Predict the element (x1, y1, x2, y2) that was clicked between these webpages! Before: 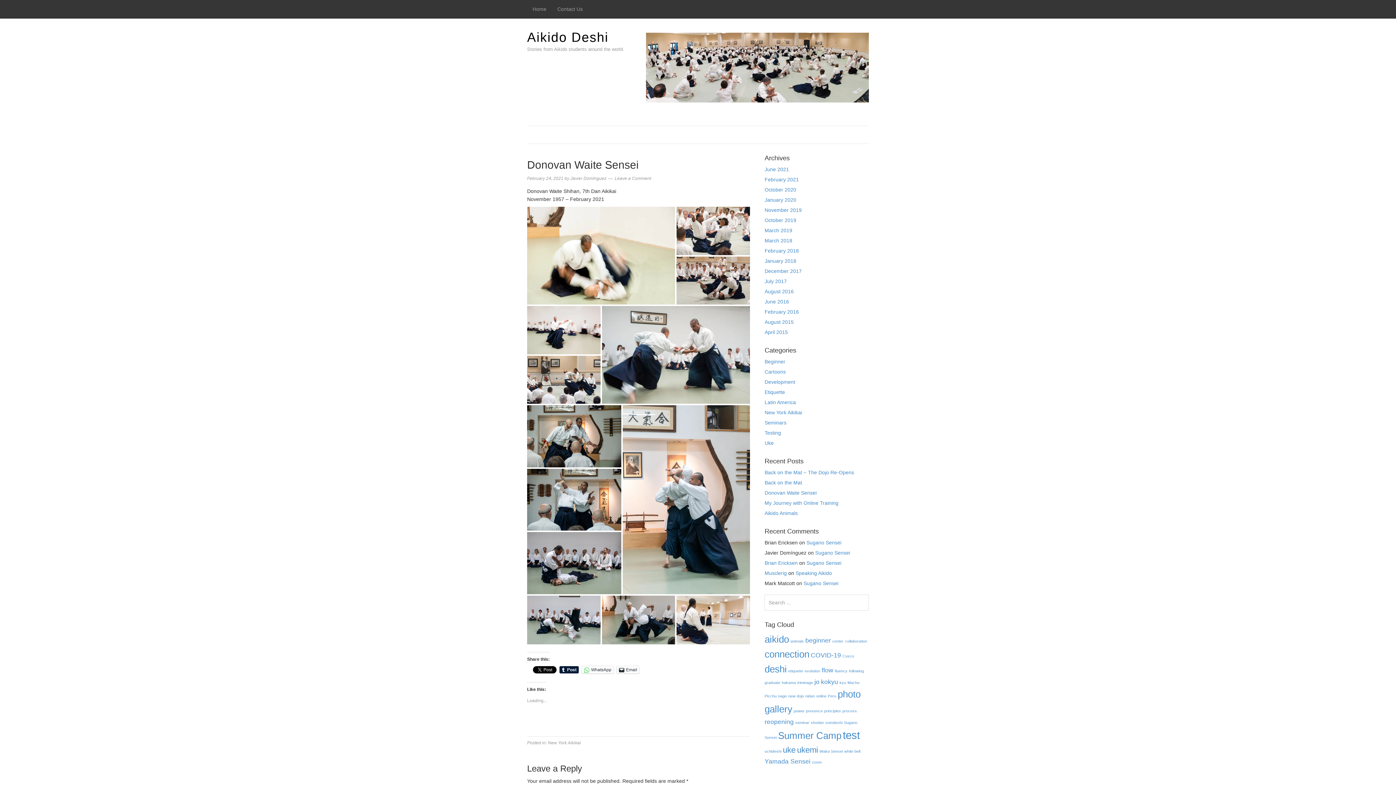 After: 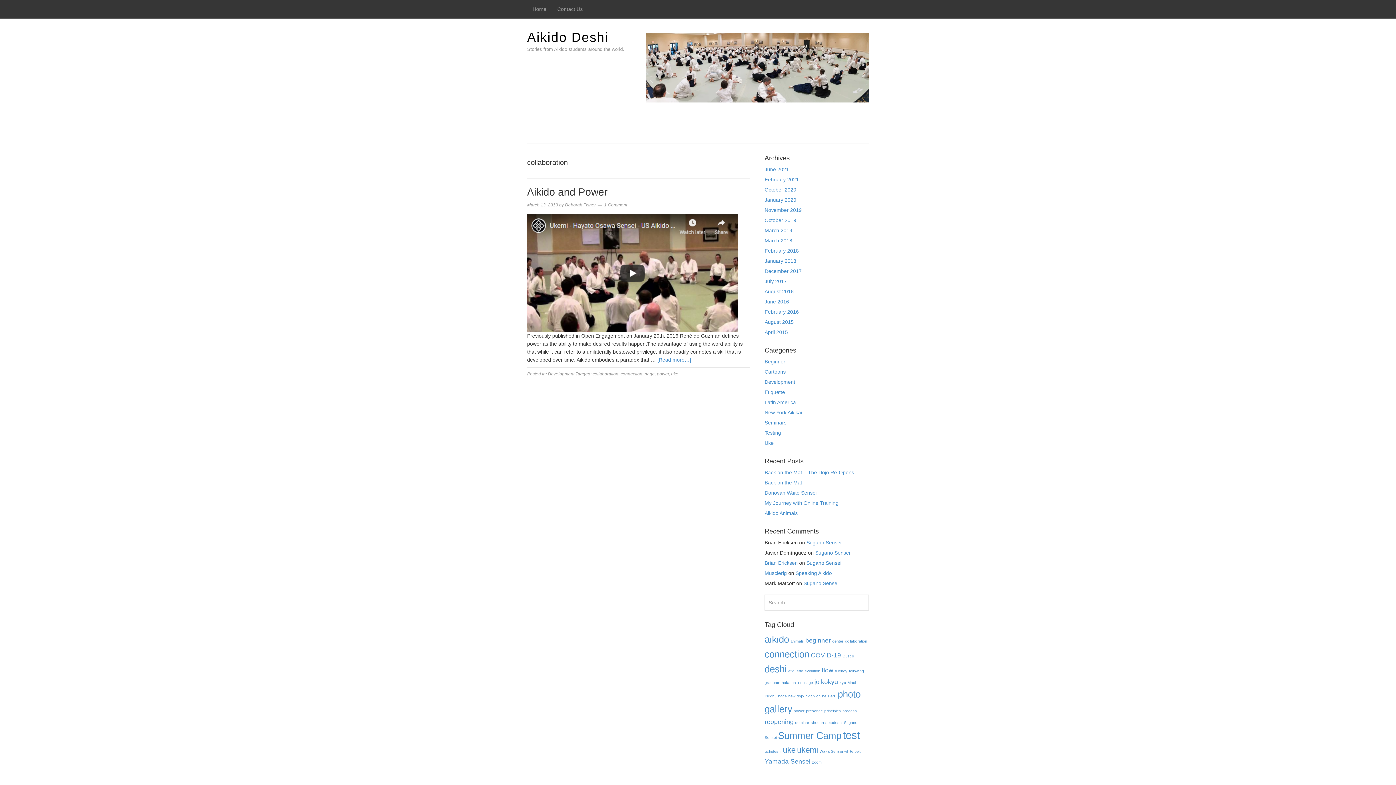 Action: bbox: (845, 639, 867, 643) label: collaboration (1 item)